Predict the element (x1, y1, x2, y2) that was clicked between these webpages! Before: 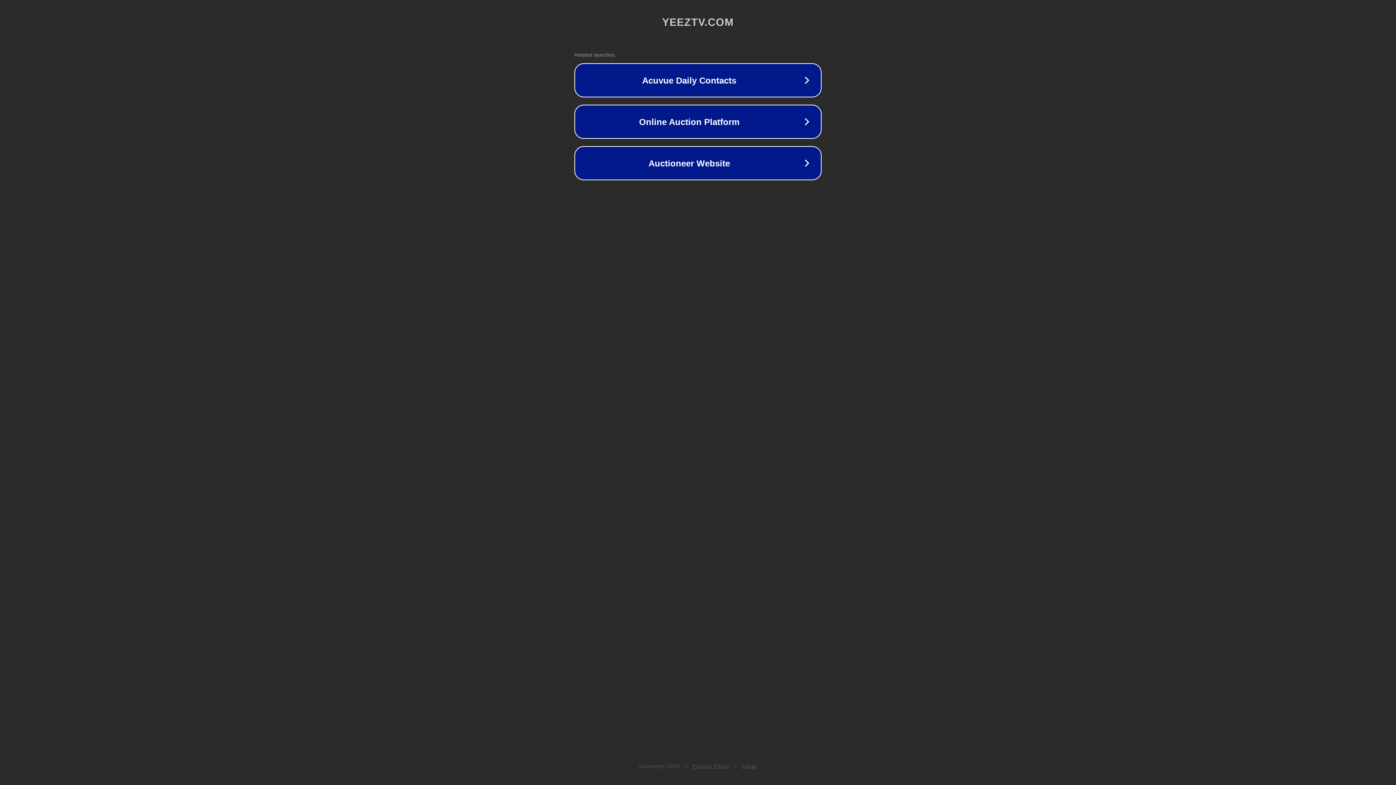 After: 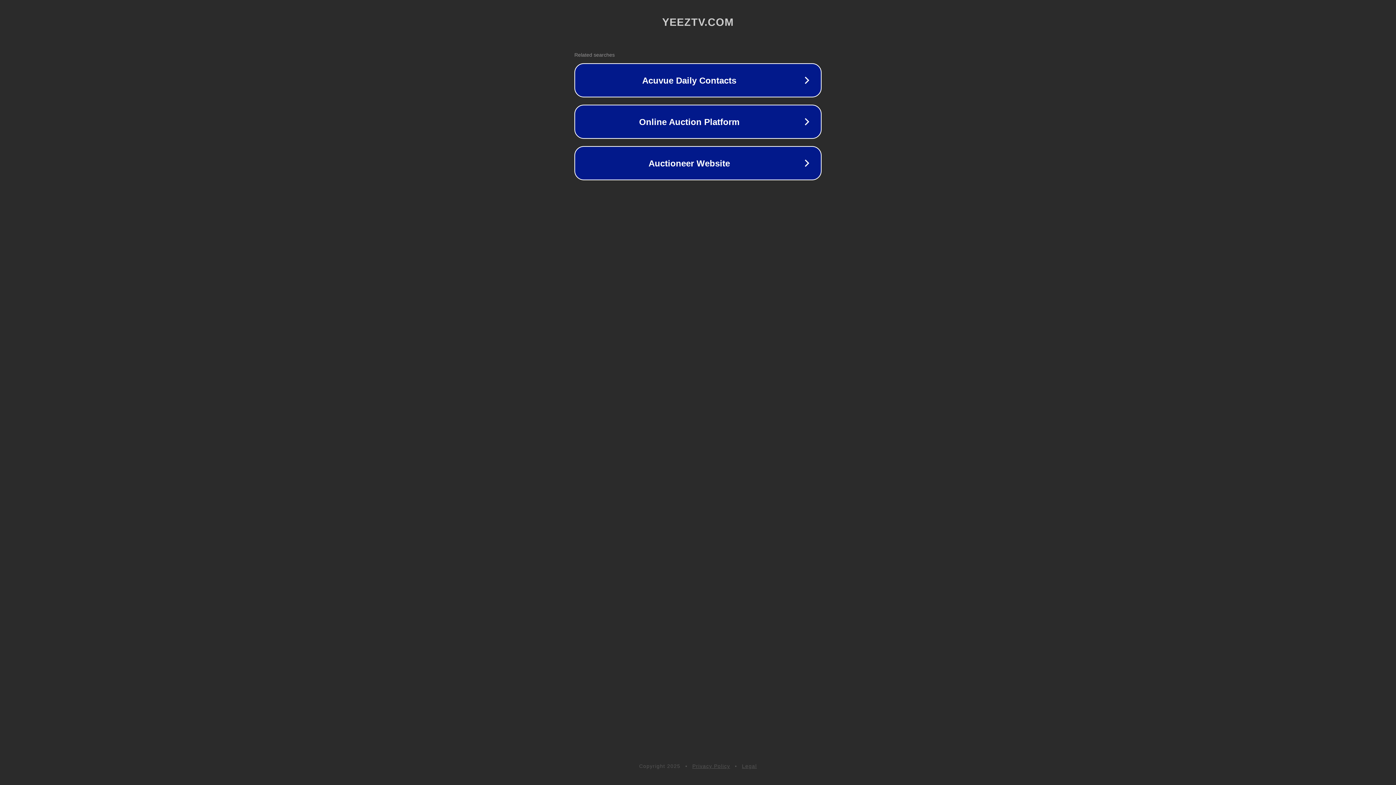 Action: bbox: (692, 763, 730, 769) label: Privacy Policy